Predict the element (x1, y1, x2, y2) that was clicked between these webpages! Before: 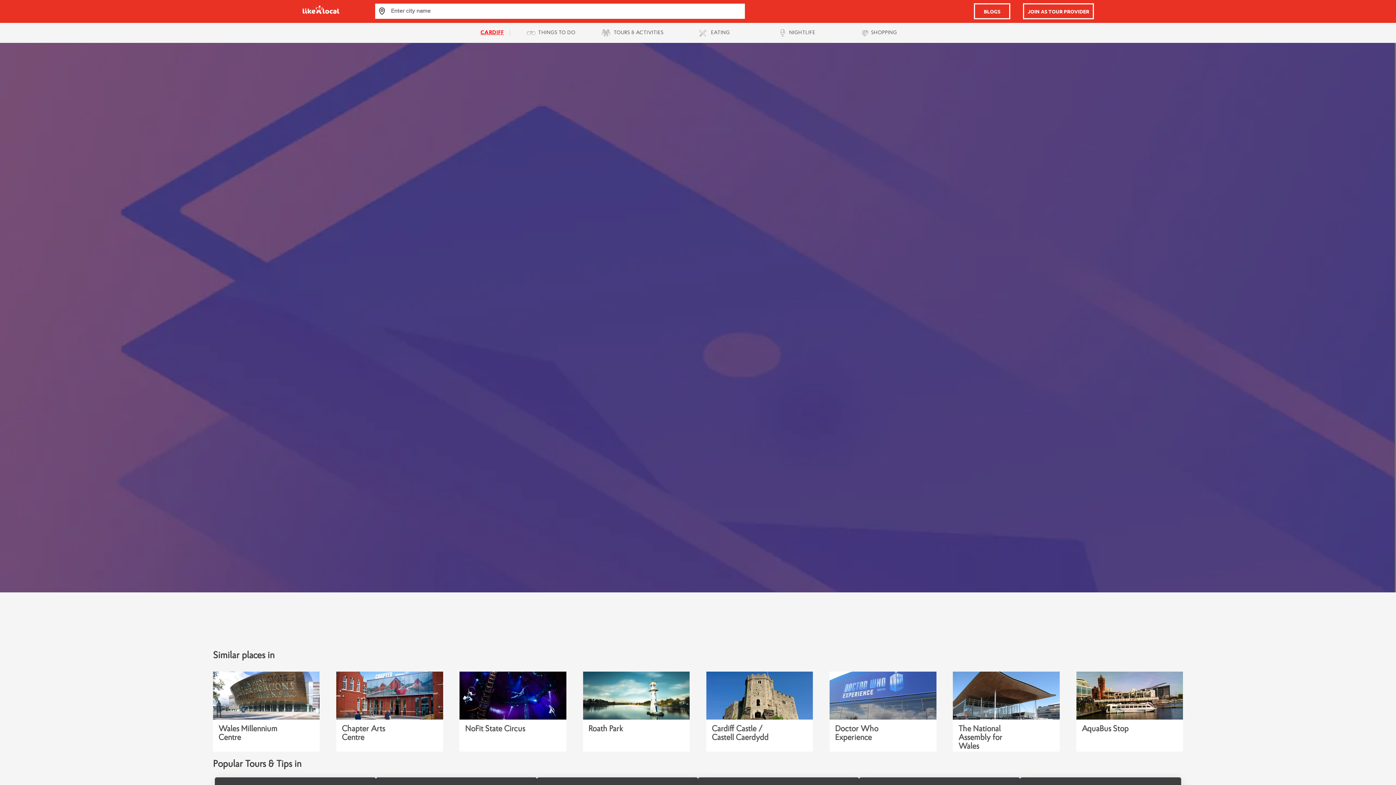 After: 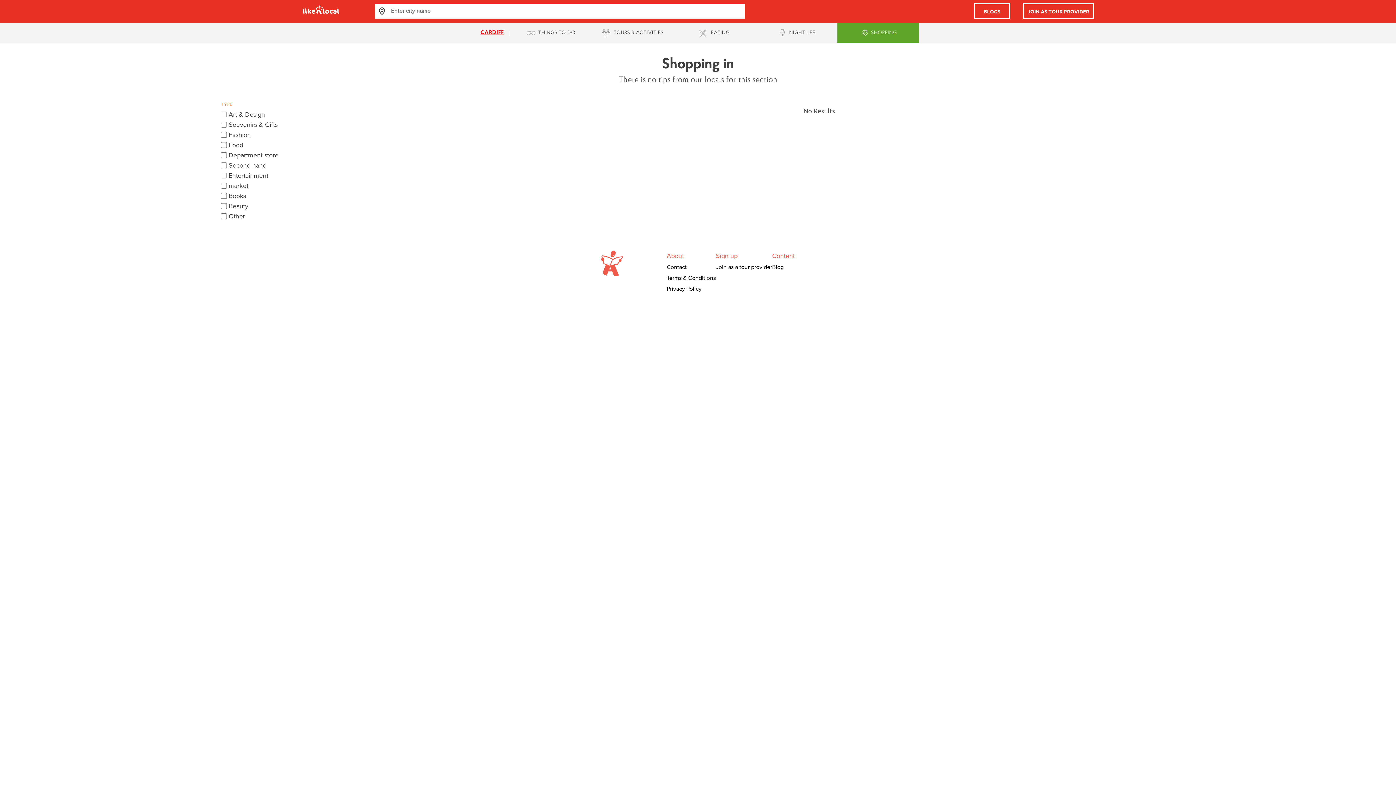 Action: bbox: (871, 30, 897, 35) label: SHOPPING